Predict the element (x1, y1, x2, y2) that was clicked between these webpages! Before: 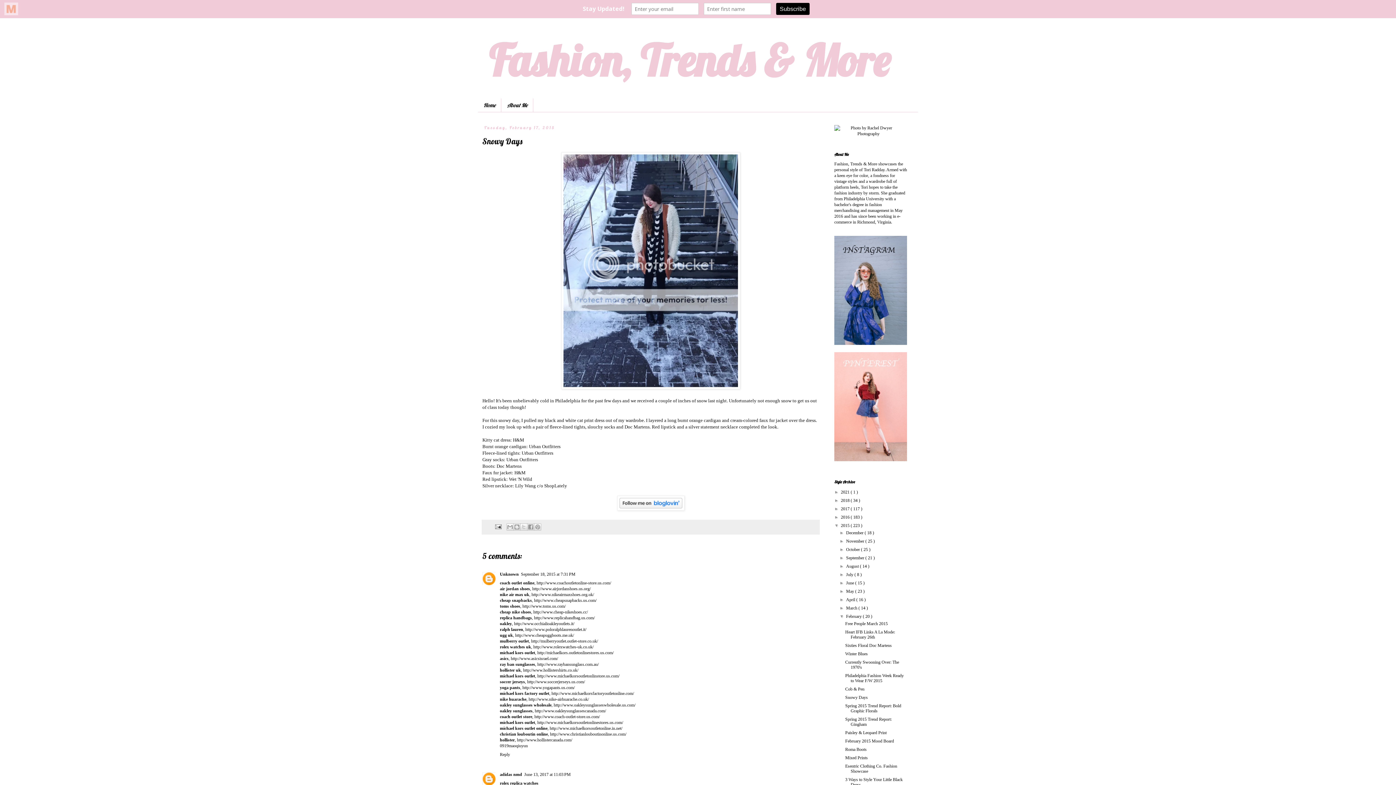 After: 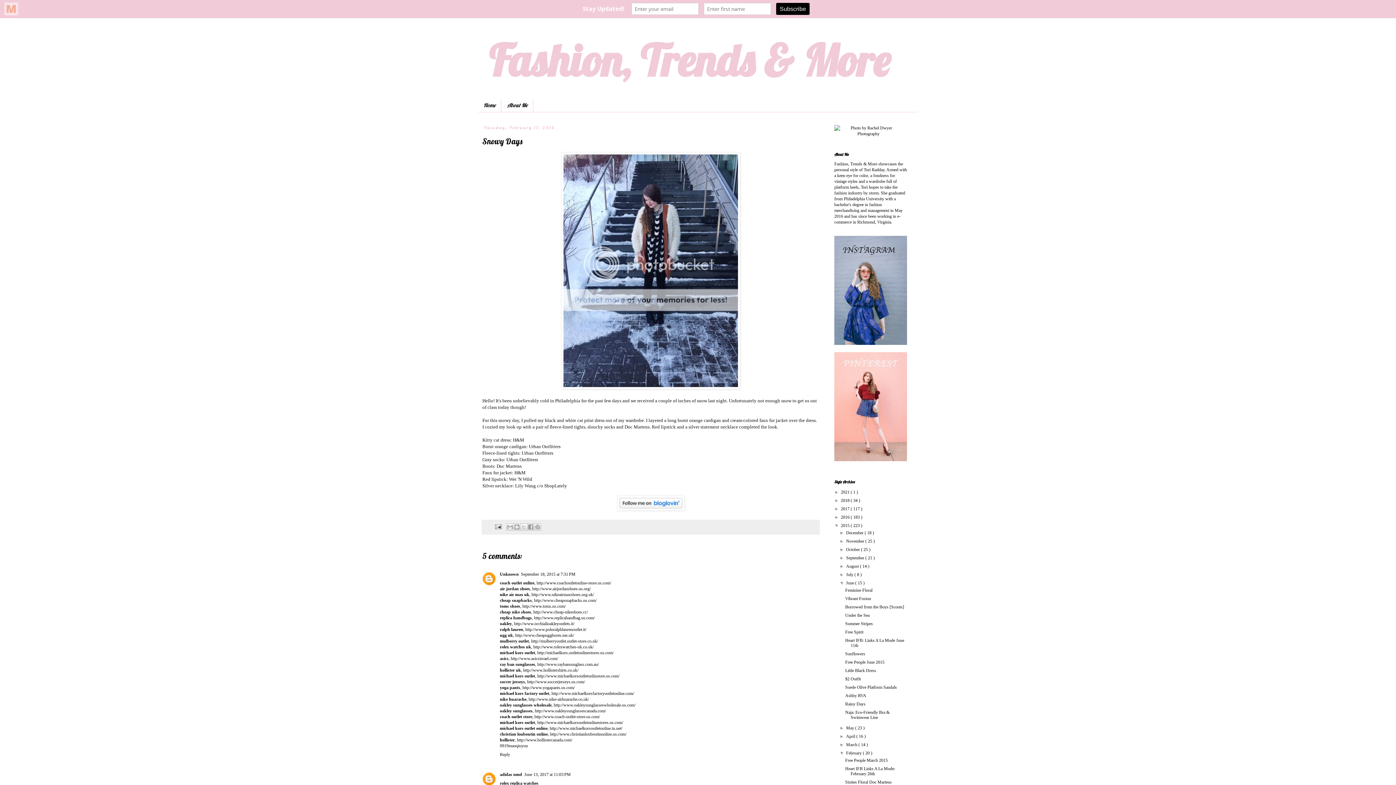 Action: bbox: (839, 580, 846, 585) label: ►  